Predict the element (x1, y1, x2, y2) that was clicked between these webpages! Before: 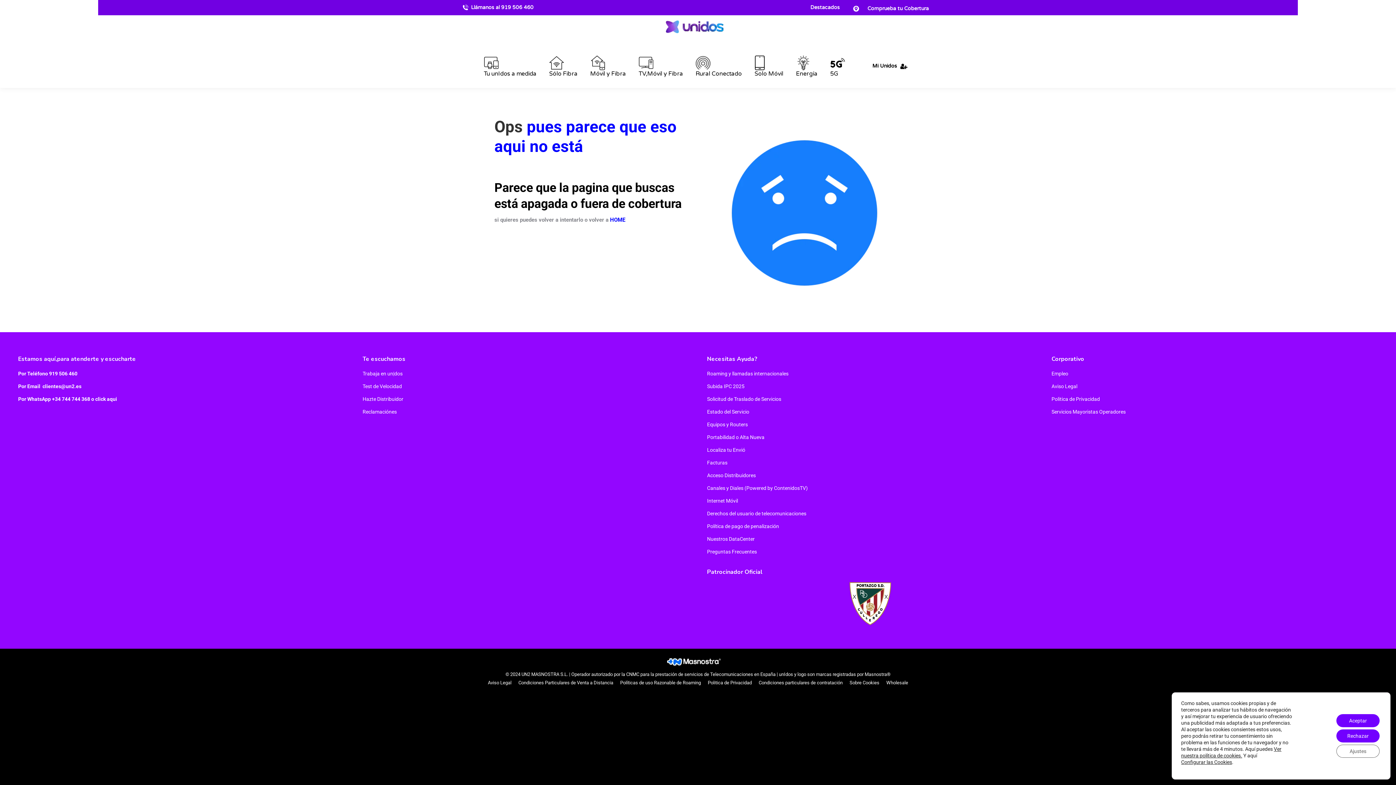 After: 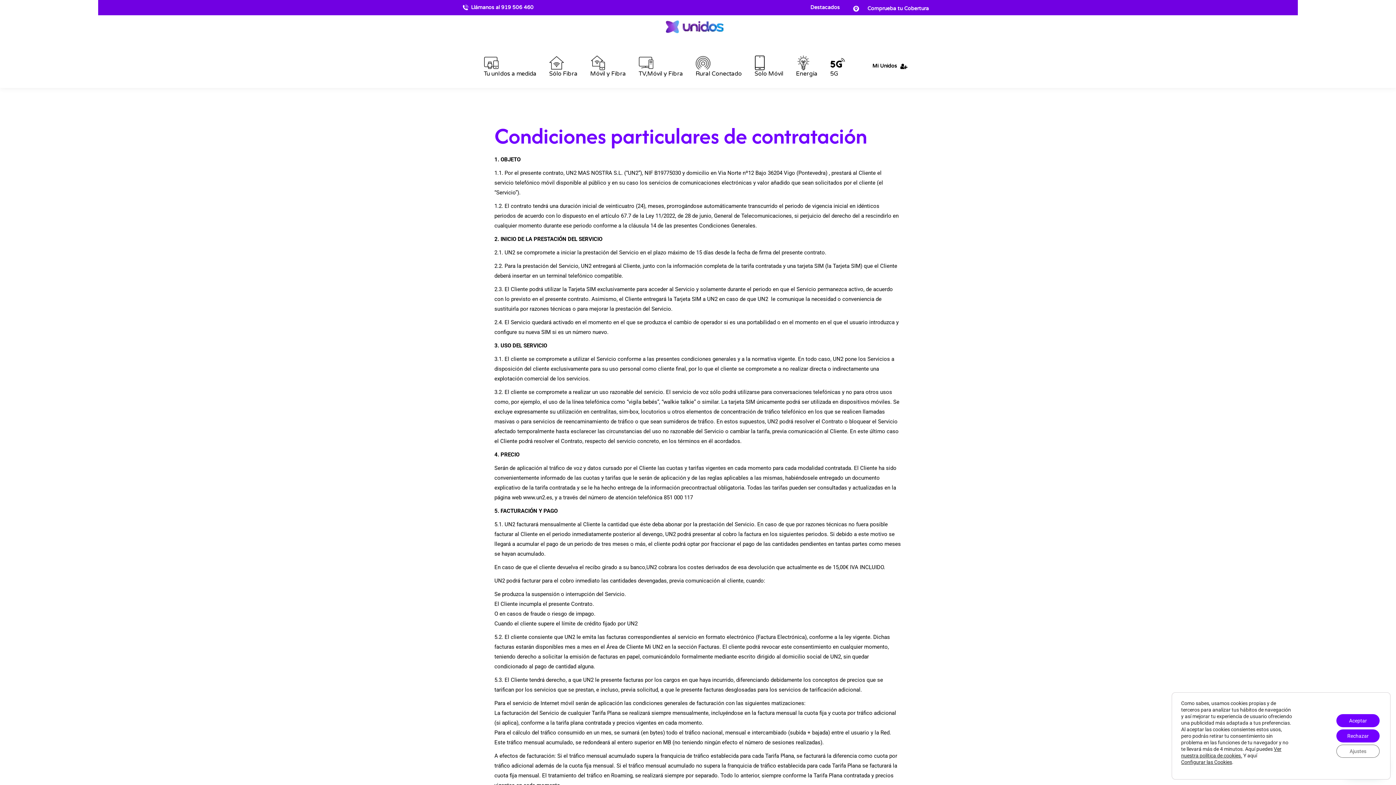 Action: label: Condiciones particulares de contratación bbox: (758, 678, 842, 687)